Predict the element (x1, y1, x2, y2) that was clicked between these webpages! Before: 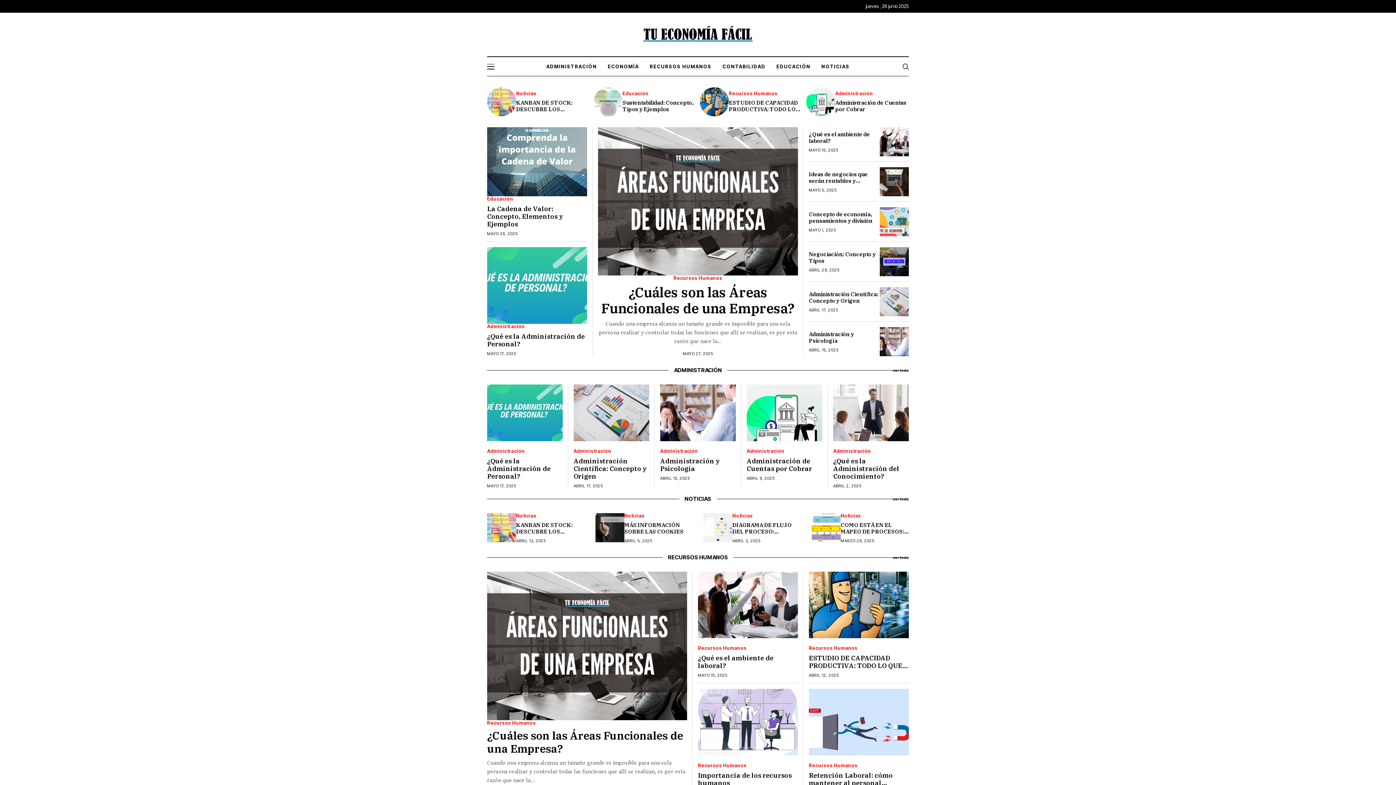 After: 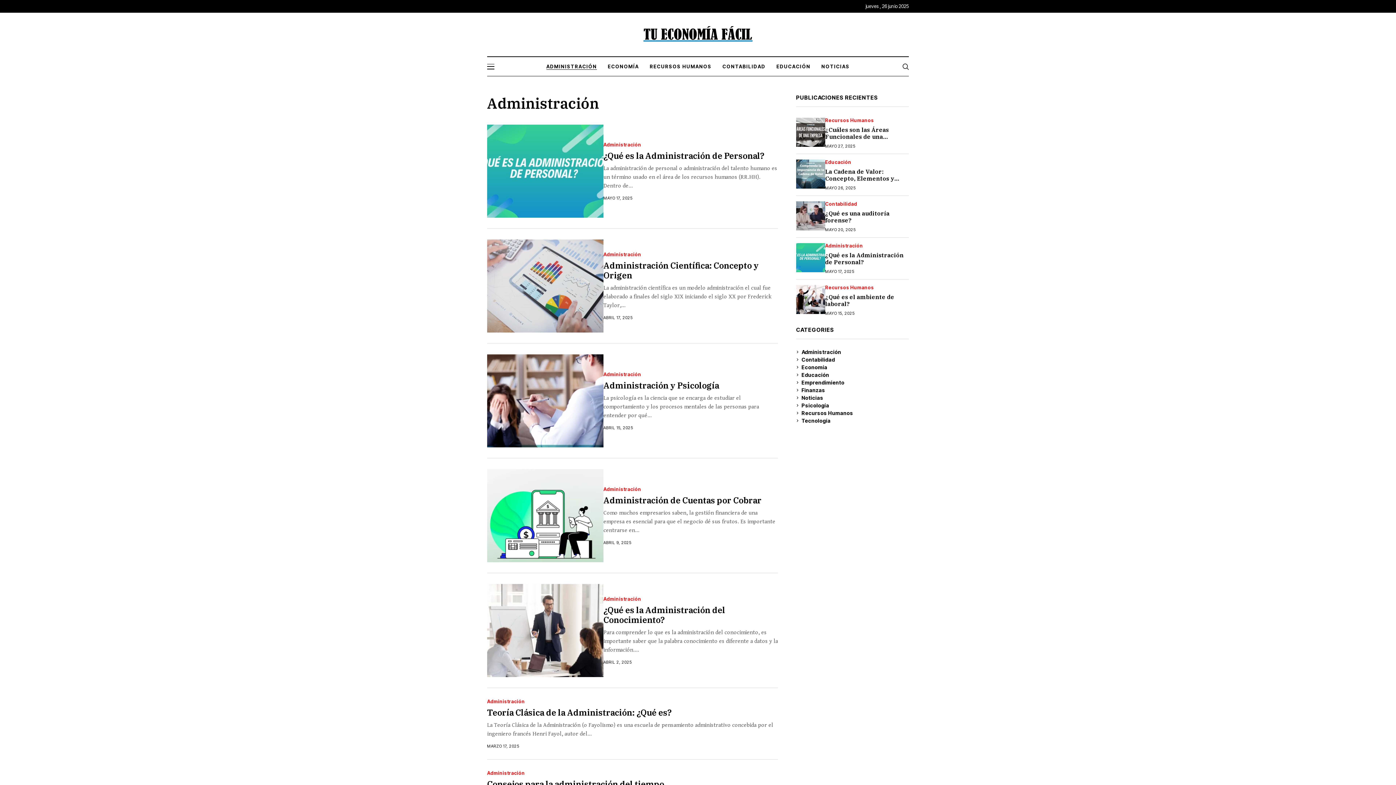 Action: bbox: (487, 448, 525, 453) label: Administración